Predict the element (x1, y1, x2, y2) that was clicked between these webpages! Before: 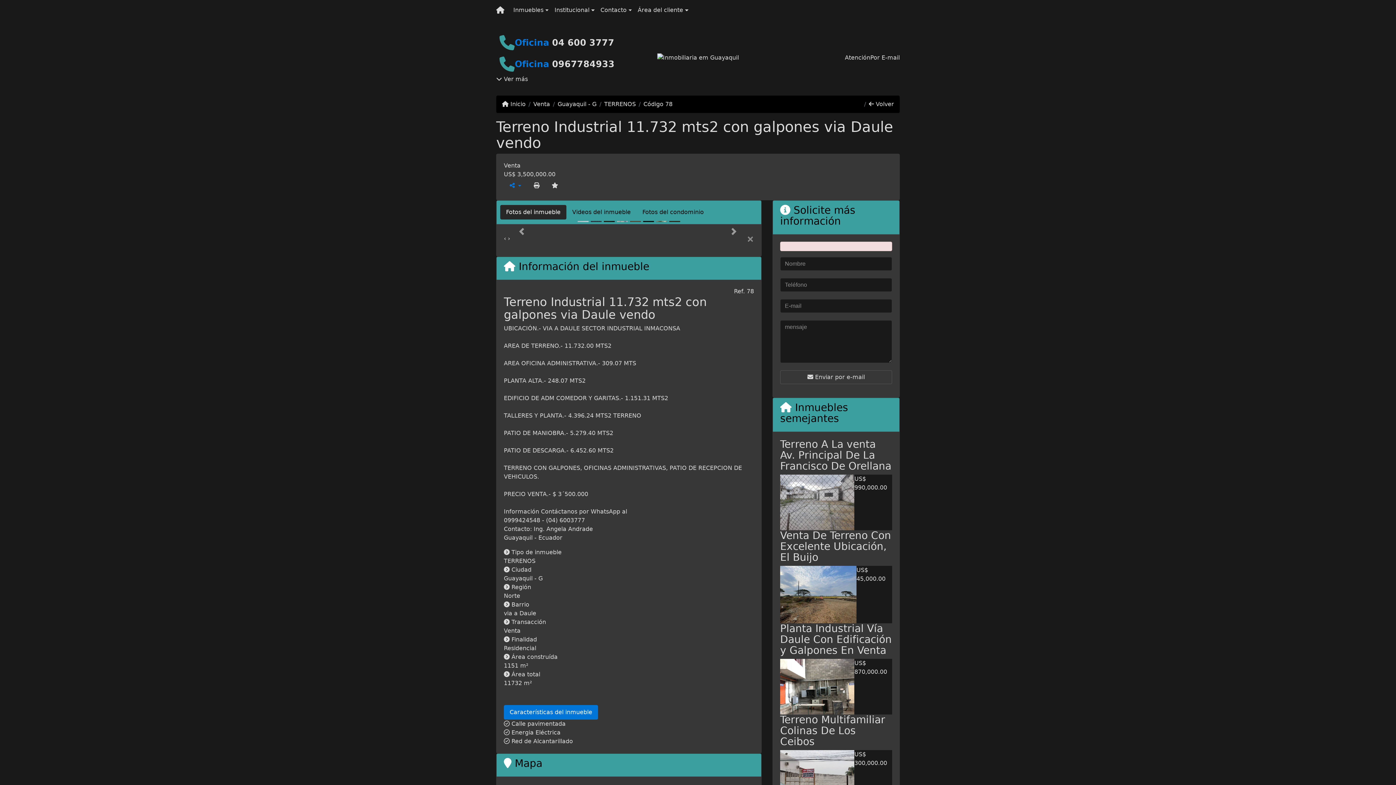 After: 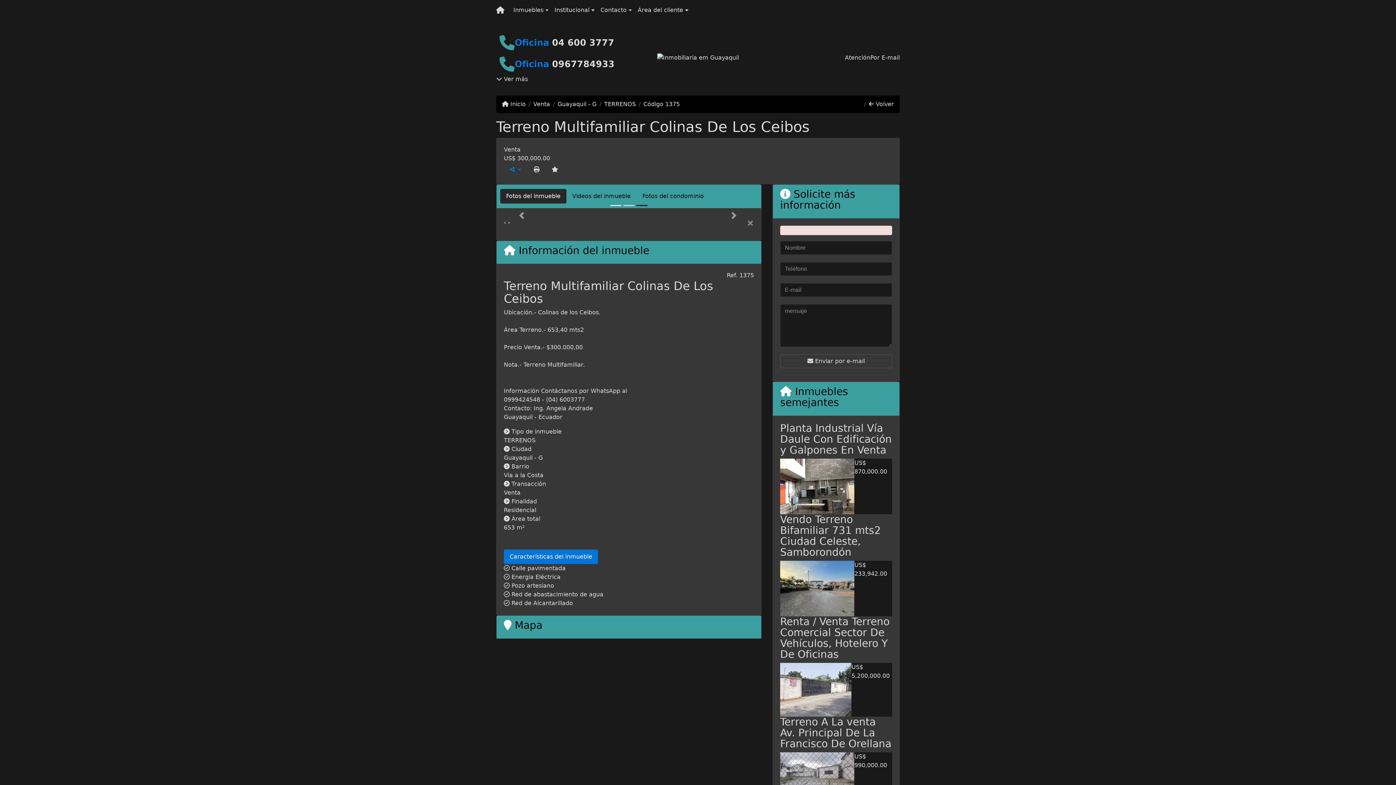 Action: bbox: (780, 774, 854, 781)